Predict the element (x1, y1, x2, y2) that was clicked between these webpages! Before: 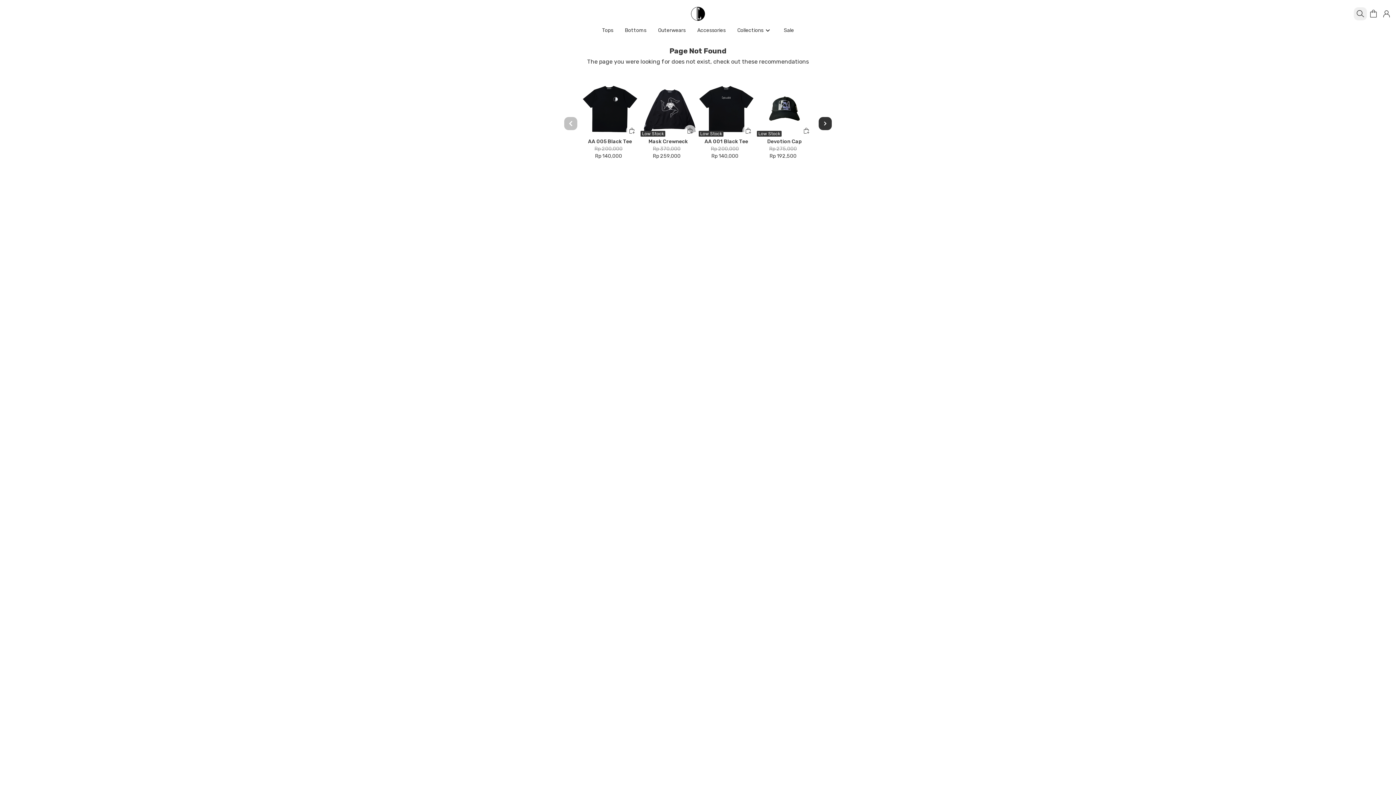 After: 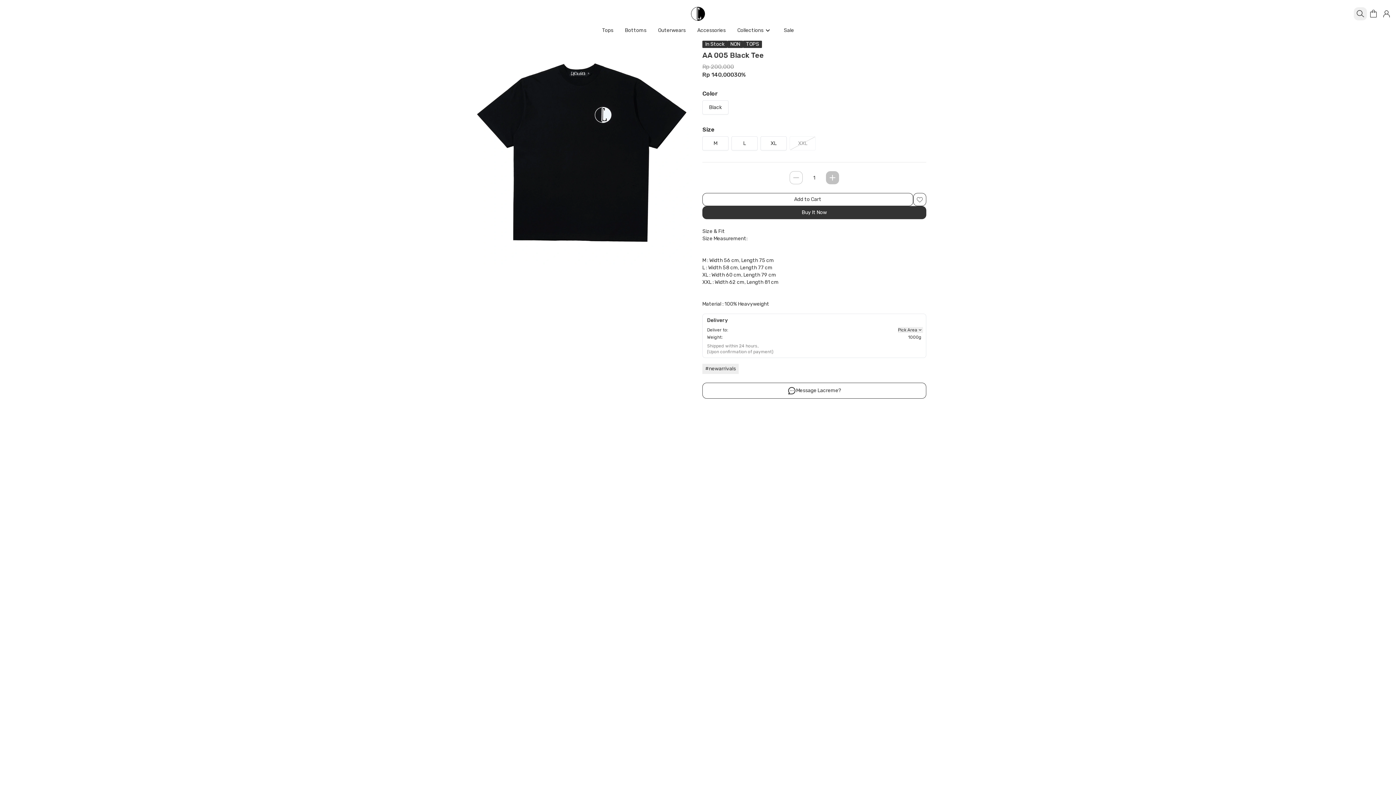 Action: label: AA 005 Black Tee
Rp 200,000
Rp 140,000 bbox: (581, 80, 639, 167)